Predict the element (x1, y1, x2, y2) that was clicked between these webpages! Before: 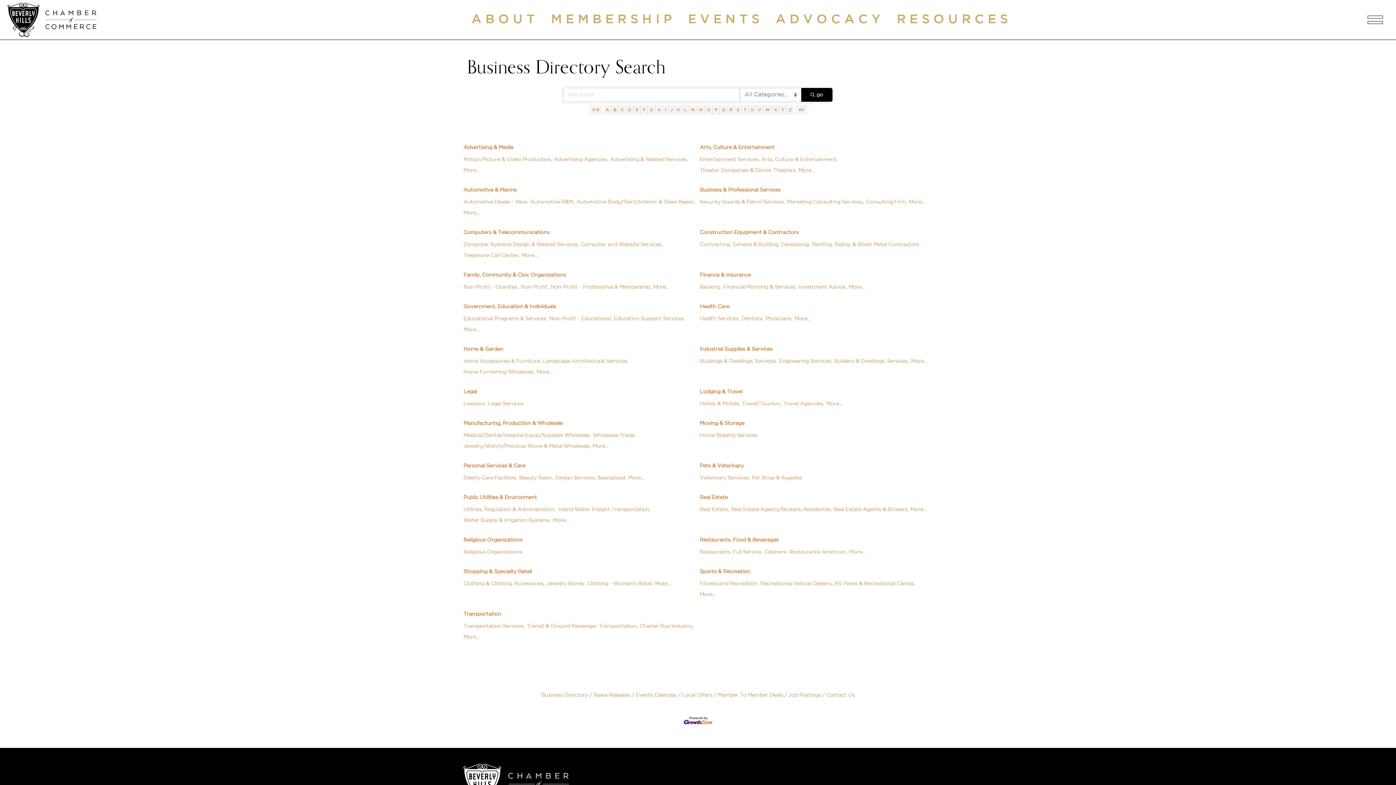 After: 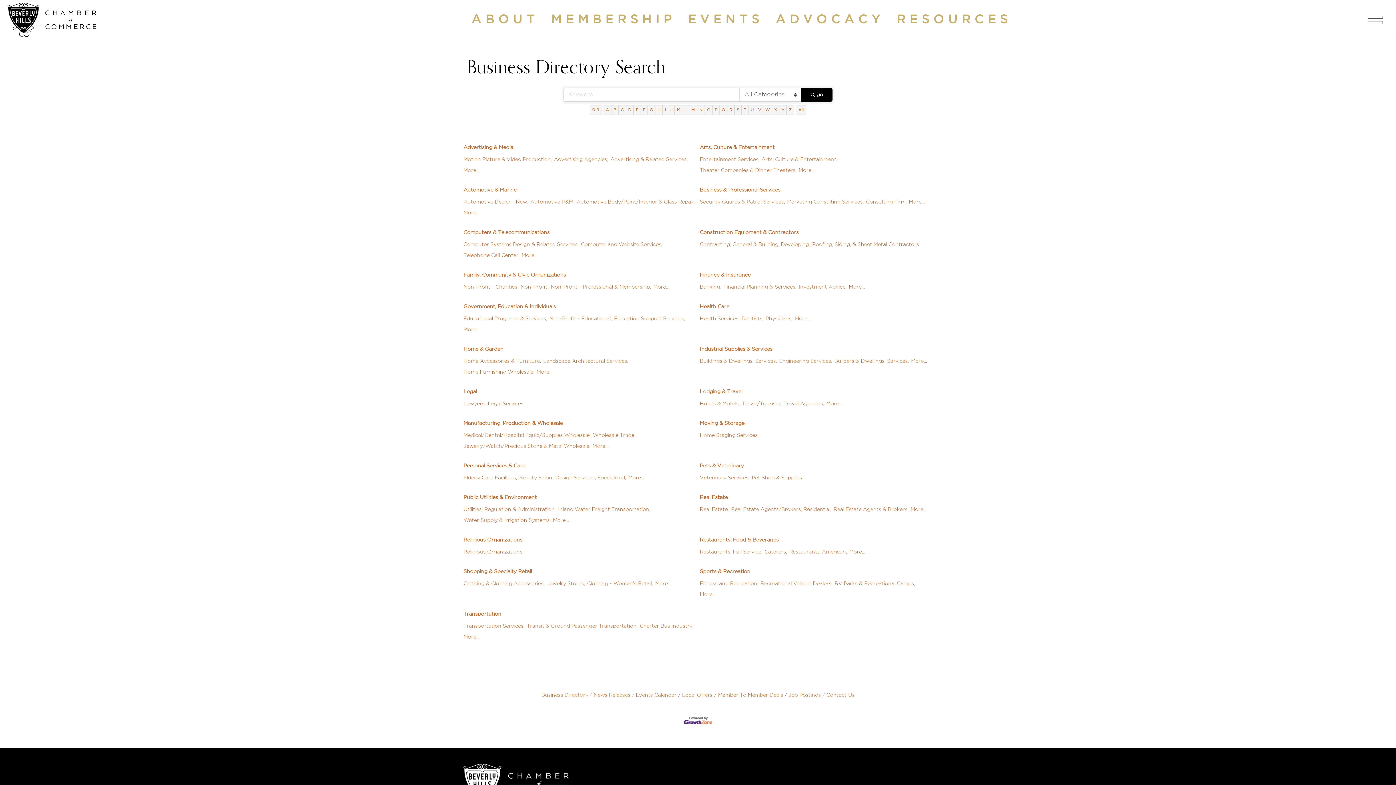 Action: bbox: (683, 718, 712, 723)